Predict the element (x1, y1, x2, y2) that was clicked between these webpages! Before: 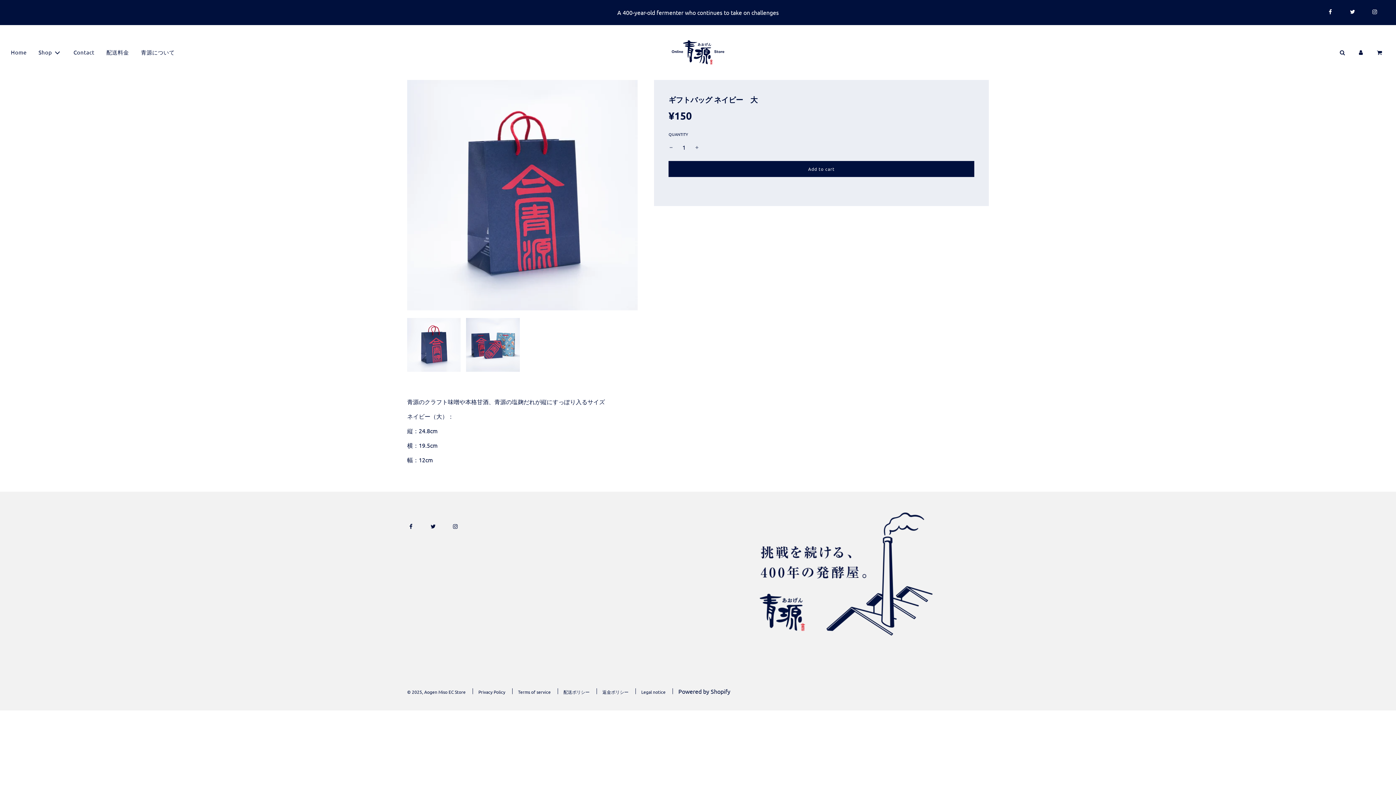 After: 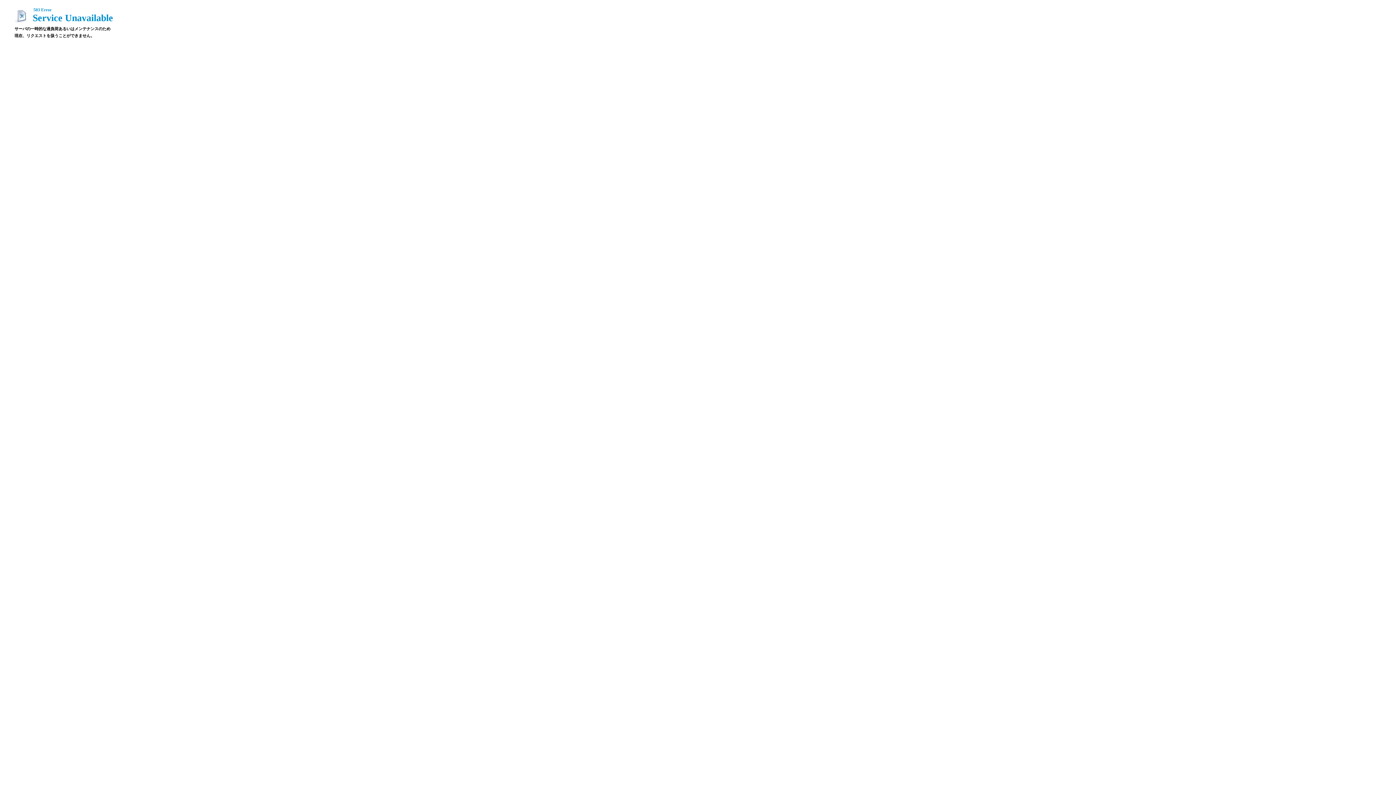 Action: label: 青源について bbox: (135, 42, 180, 62)